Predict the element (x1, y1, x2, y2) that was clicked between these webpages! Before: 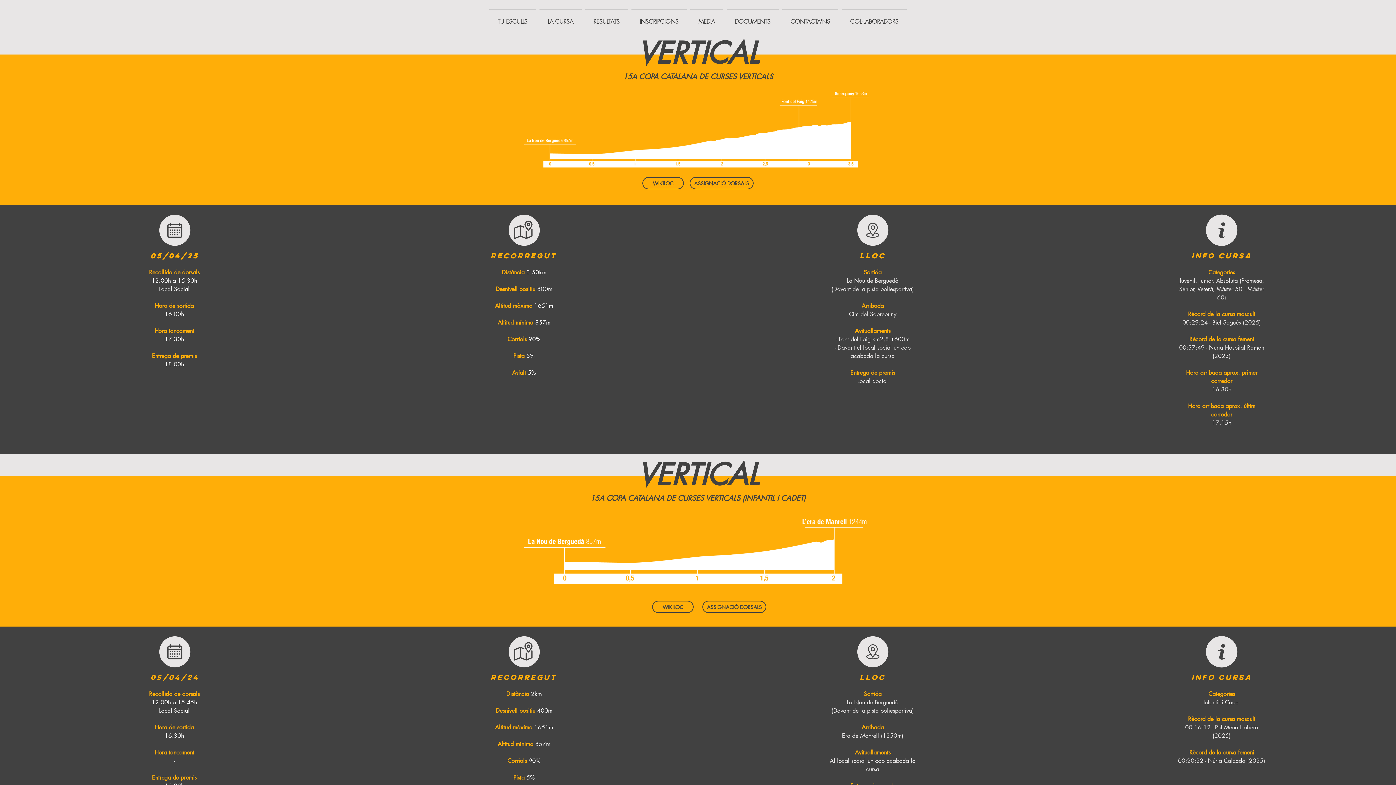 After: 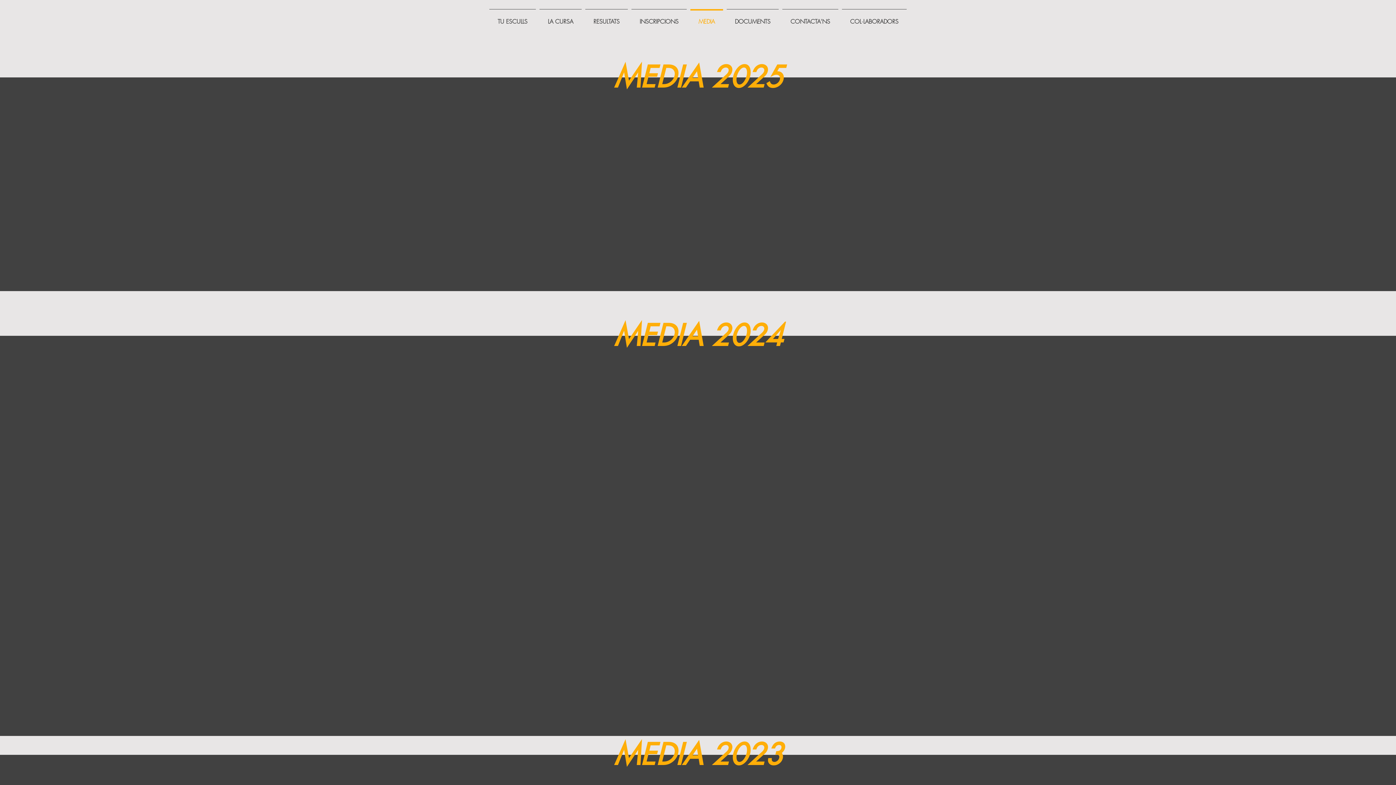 Action: bbox: (688, 9, 725, 27) label: MEDIA